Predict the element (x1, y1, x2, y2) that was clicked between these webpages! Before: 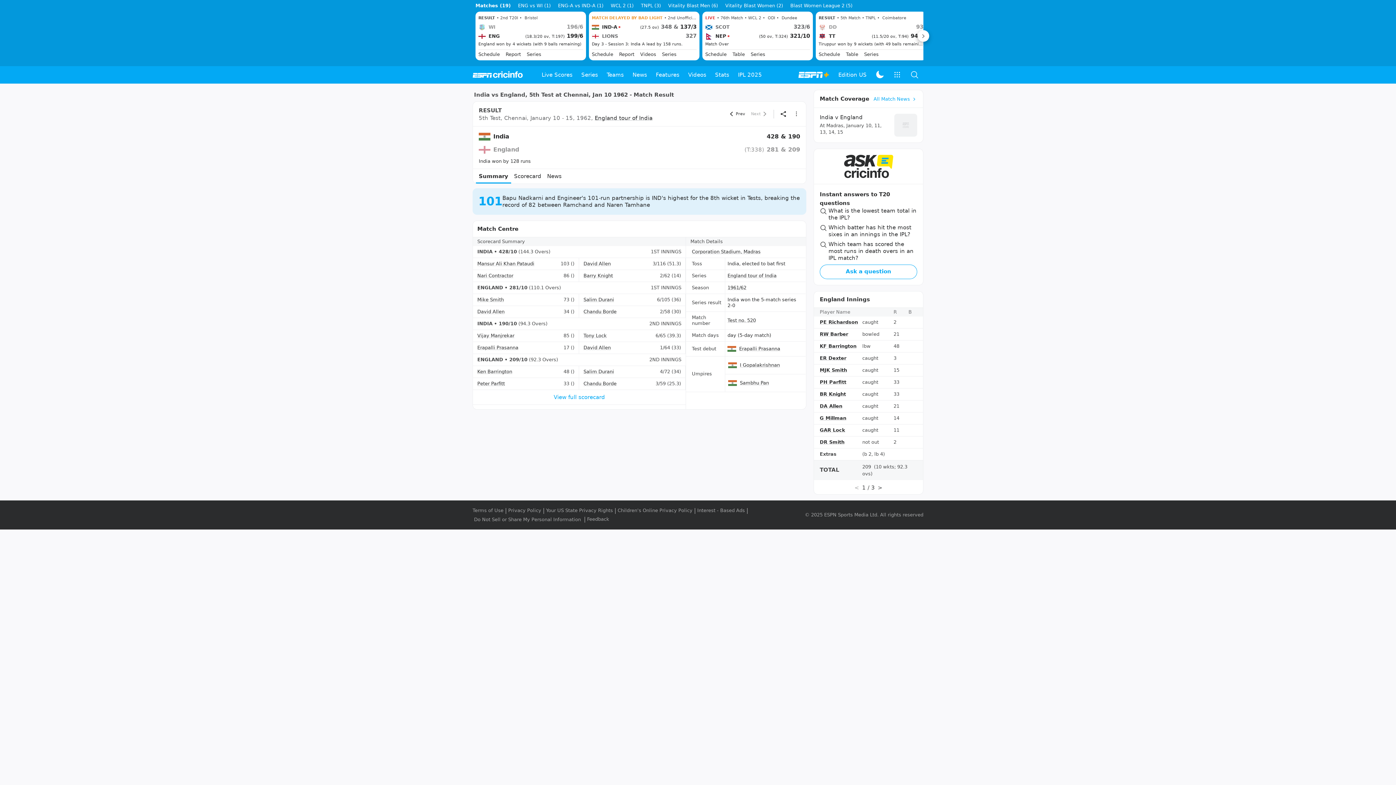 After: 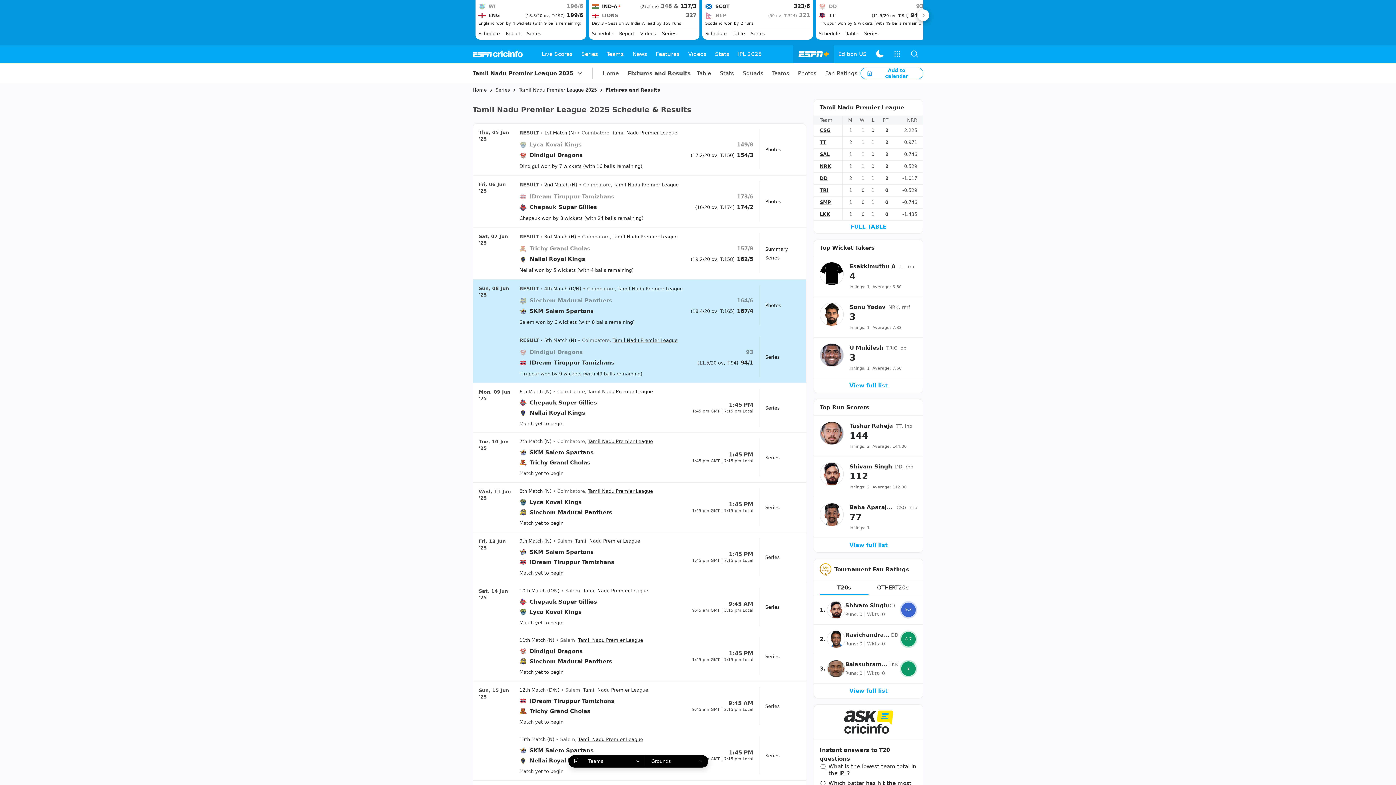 Action: label: Schedule bbox: (818, 51, 840, 57)